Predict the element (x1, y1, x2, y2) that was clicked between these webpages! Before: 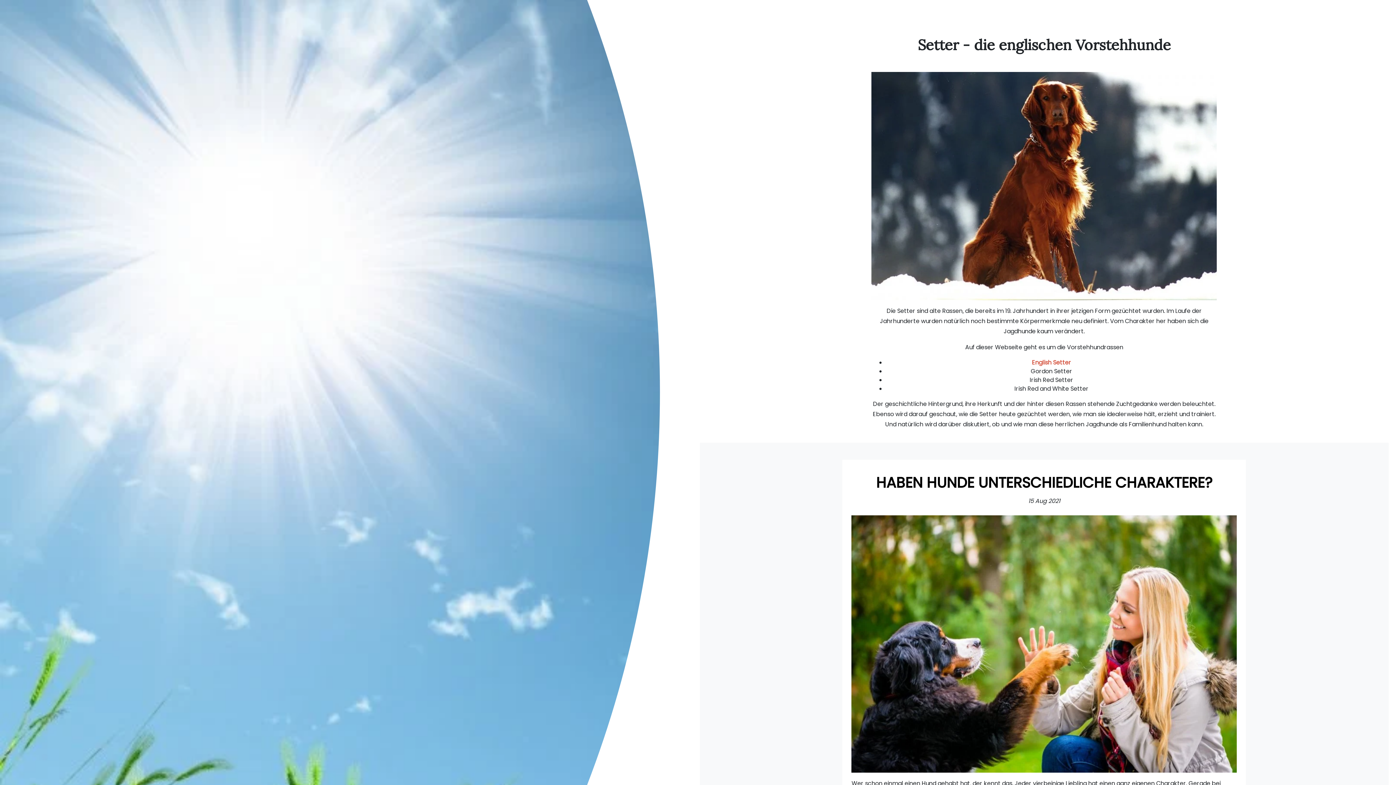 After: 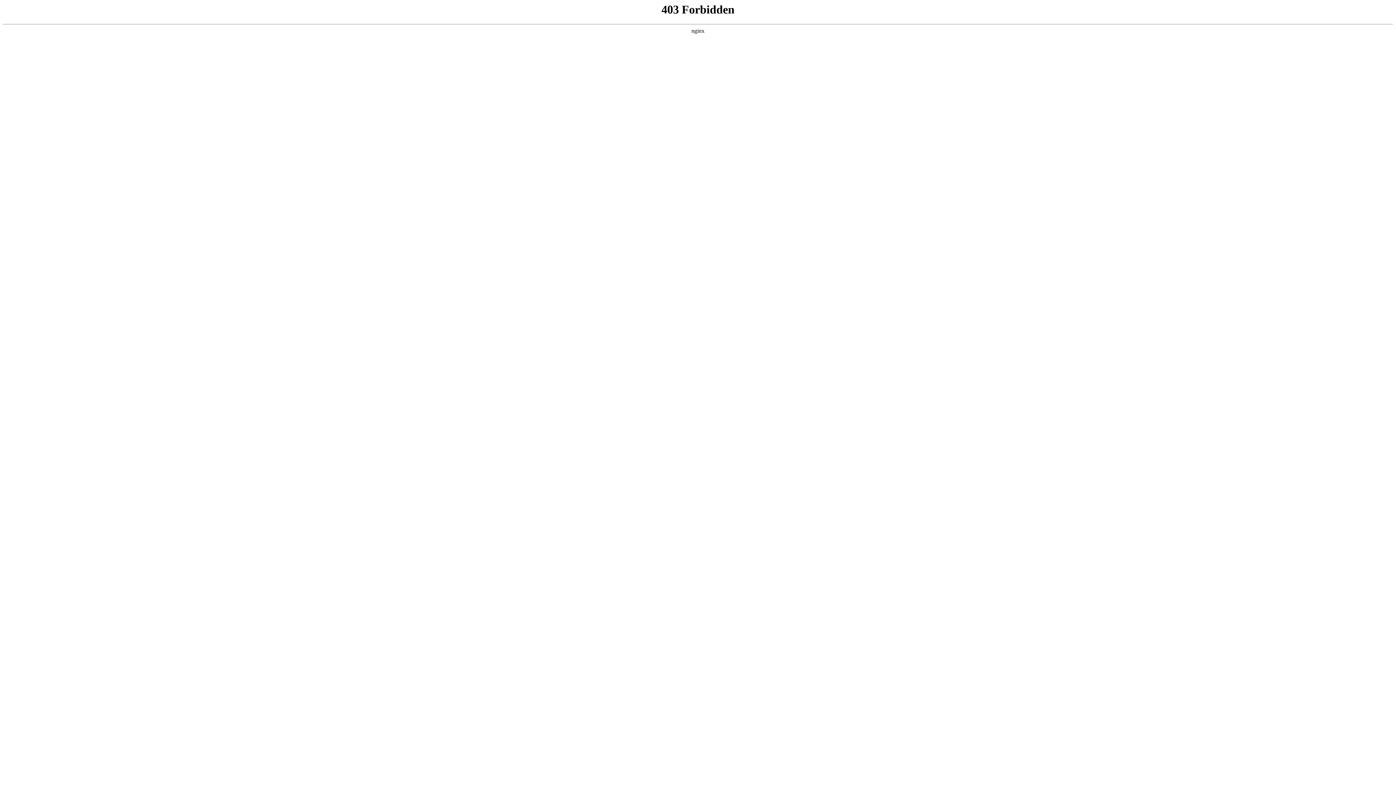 Action: bbox: (1032, 358, 1071, 366) label: English Setter